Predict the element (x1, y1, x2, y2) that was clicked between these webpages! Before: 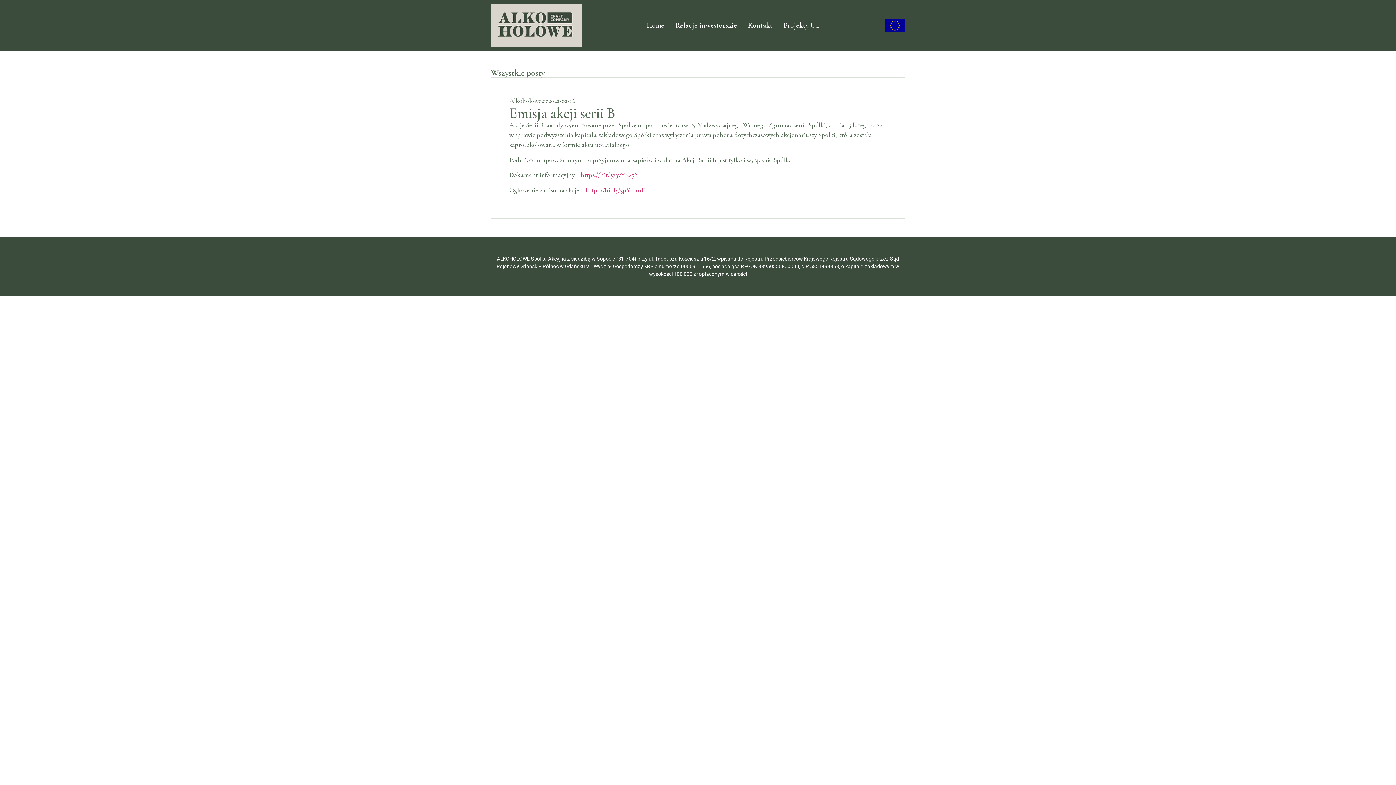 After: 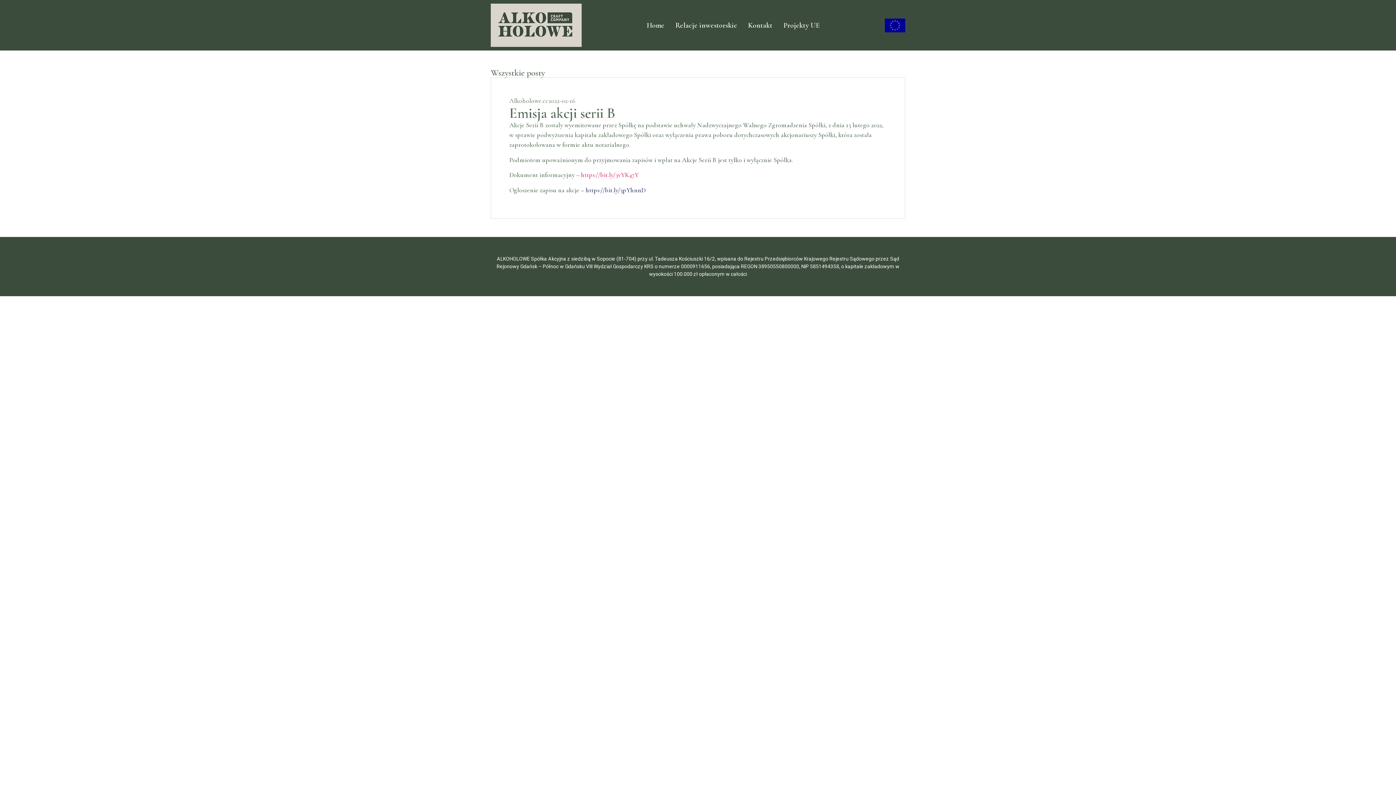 Action: bbox: (585, 186, 645, 194) label: https://bit.ly/3pYhnnD